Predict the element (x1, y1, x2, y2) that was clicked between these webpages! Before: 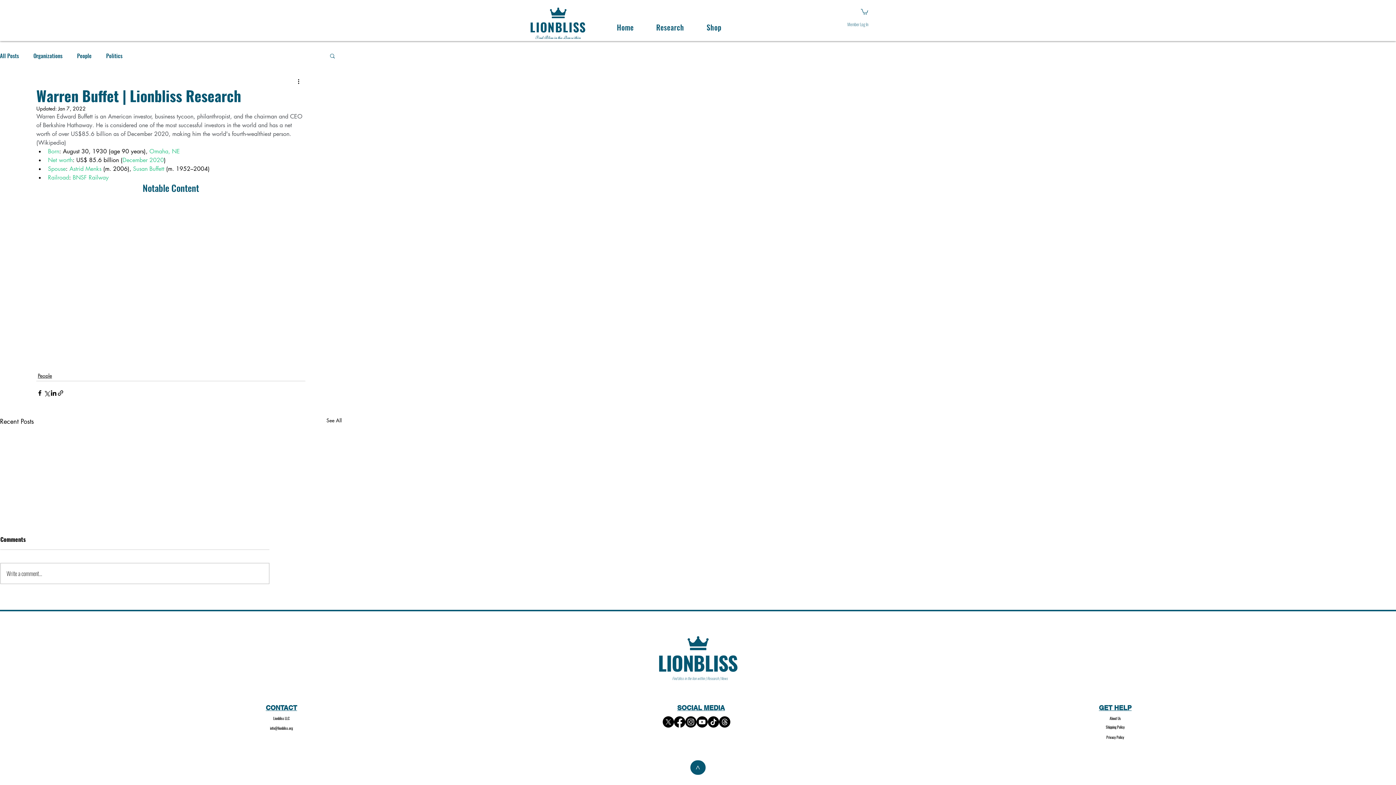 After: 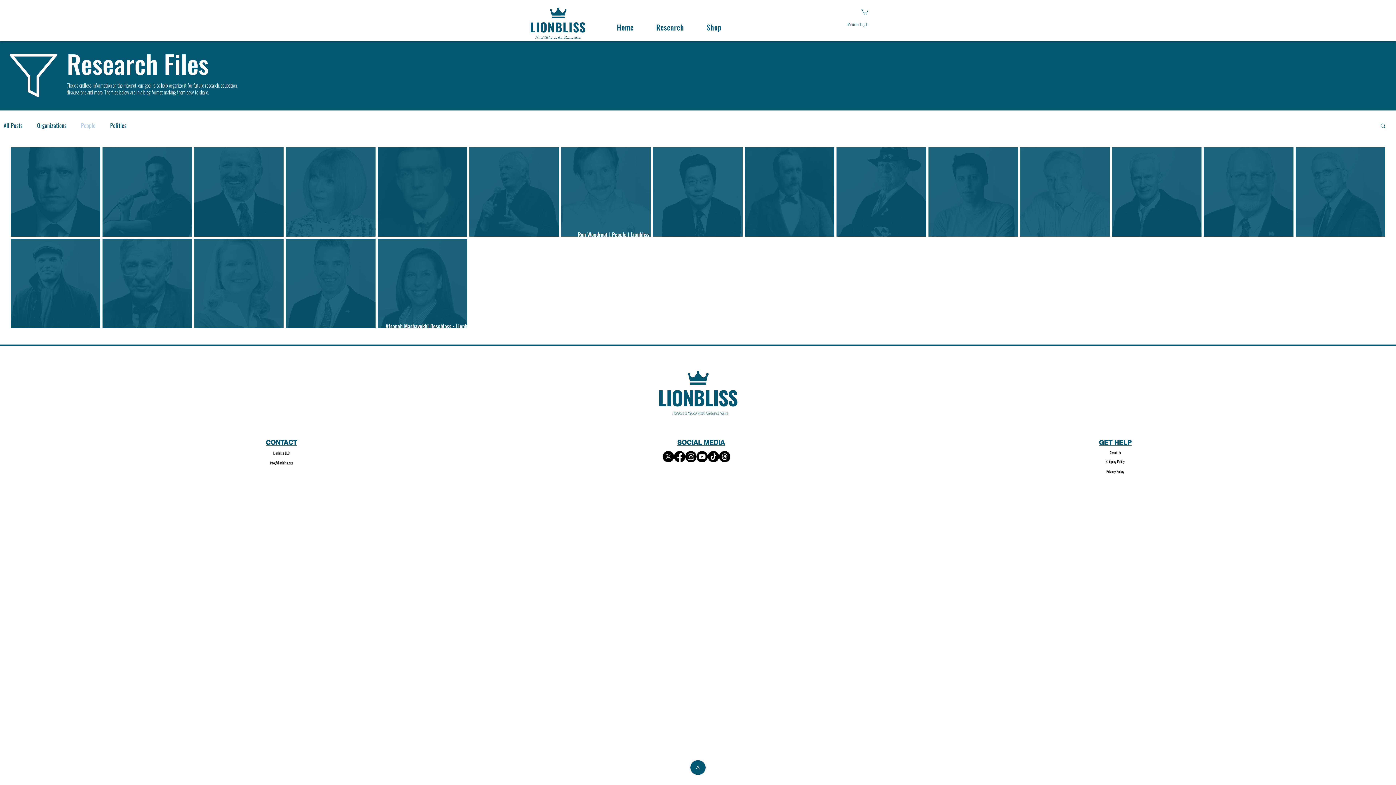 Action: bbox: (77, 52, 91, 58) label: People